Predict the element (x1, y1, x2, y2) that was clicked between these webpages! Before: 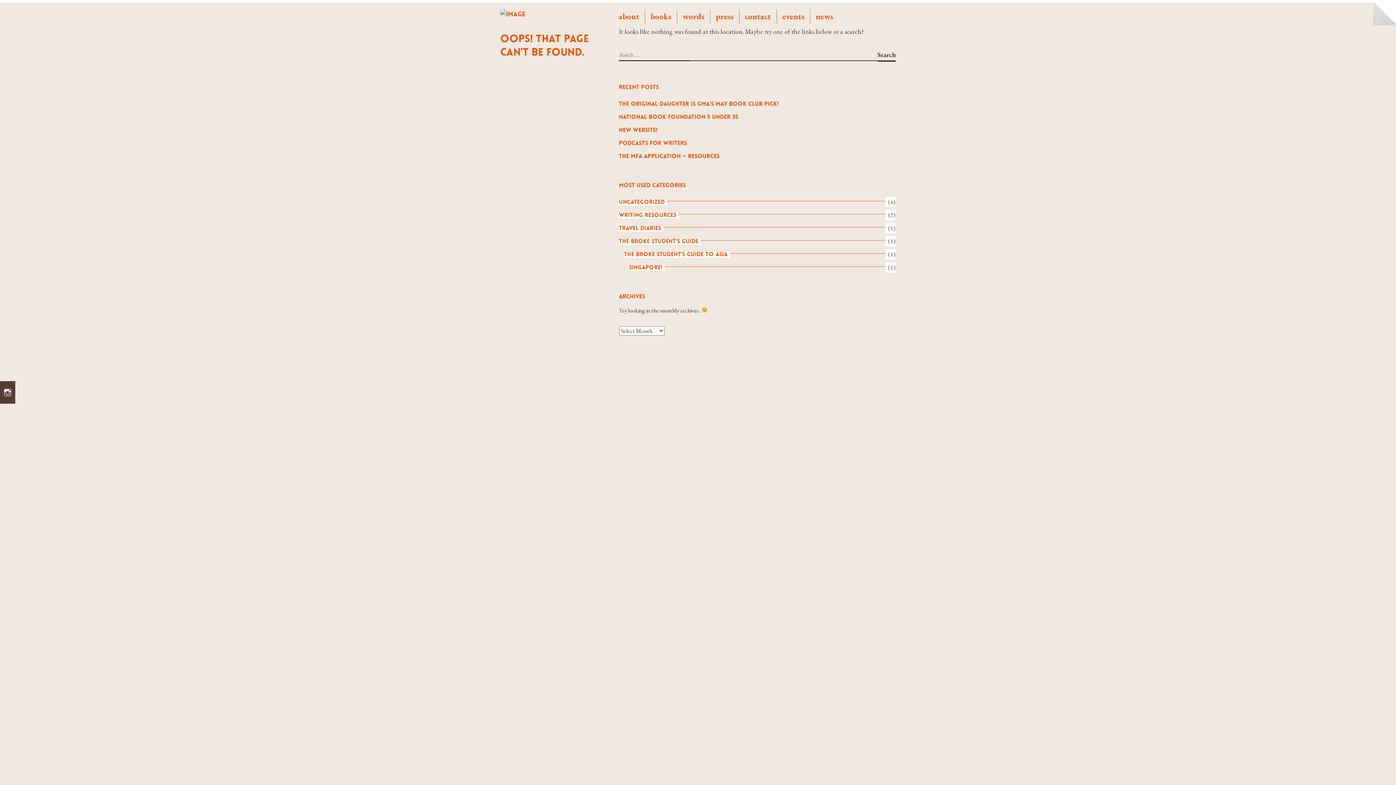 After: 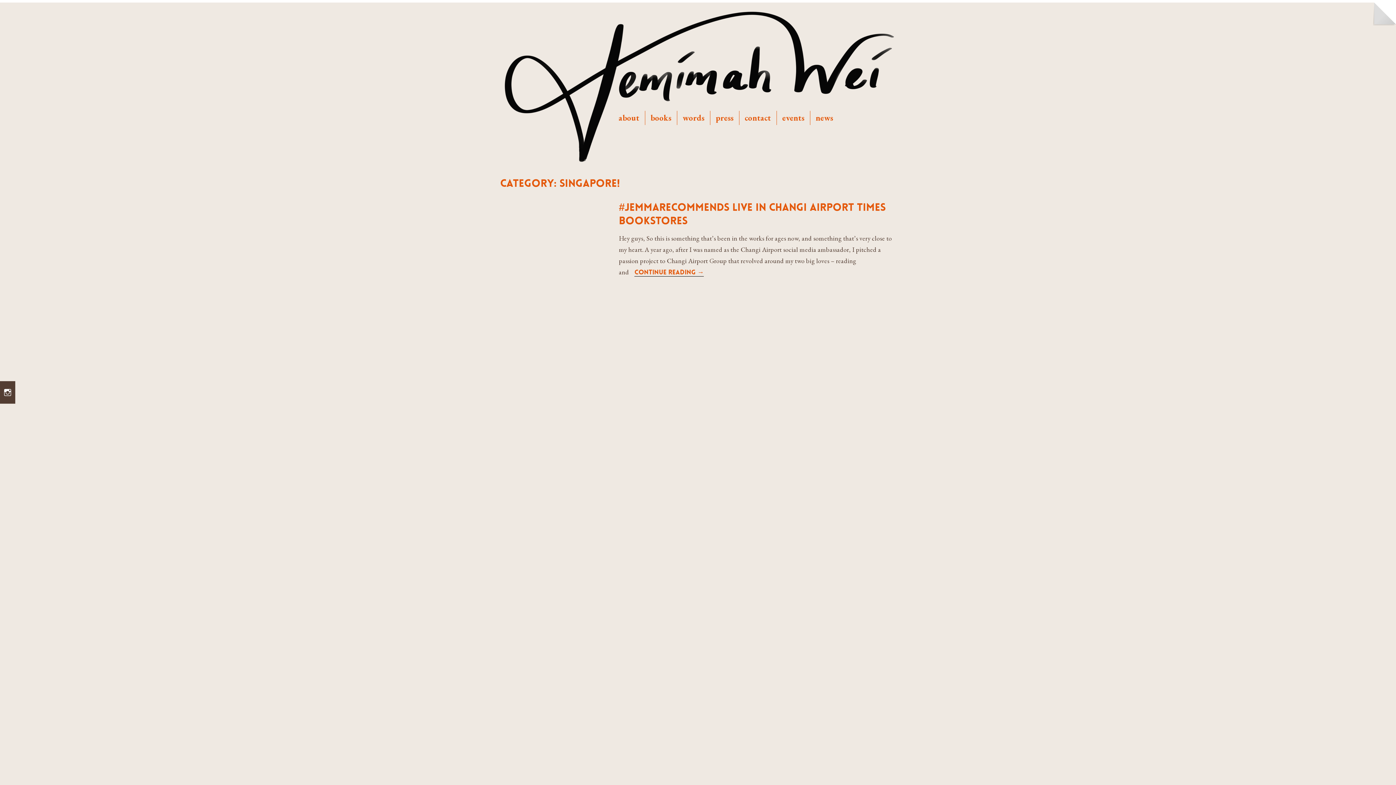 Action: bbox: (629, 264, 664, 270) label: Singapore!